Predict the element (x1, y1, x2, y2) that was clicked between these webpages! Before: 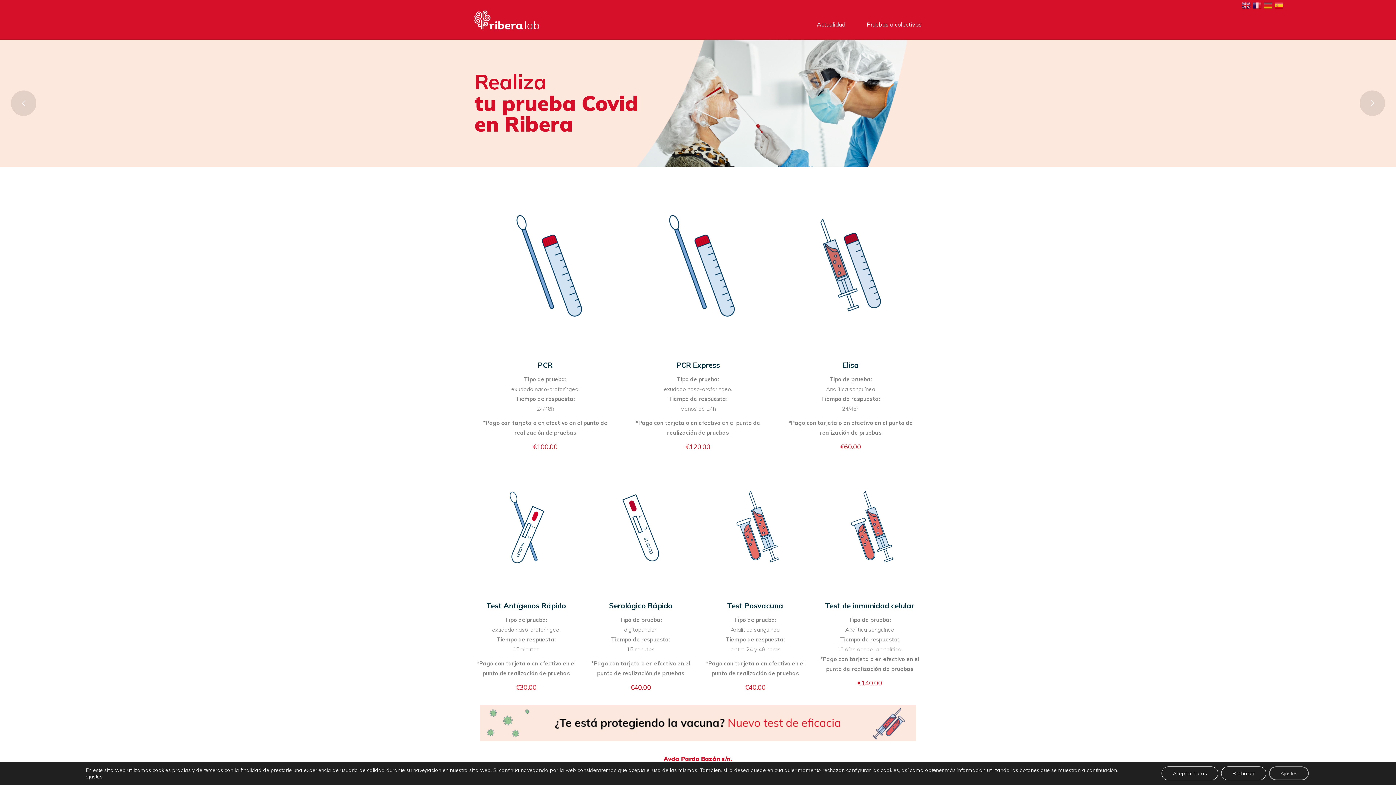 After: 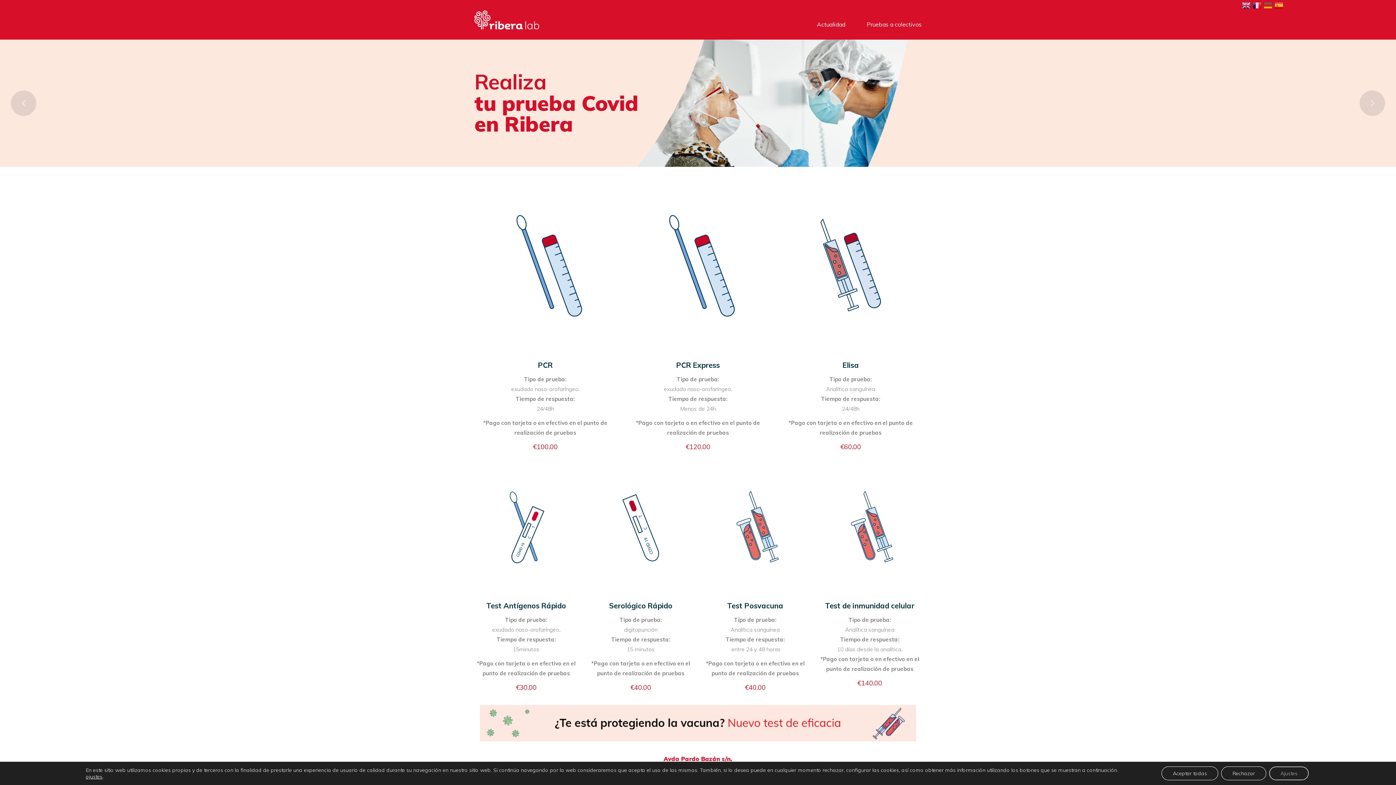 Action: bbox: (1242, 1, 1250, 8)